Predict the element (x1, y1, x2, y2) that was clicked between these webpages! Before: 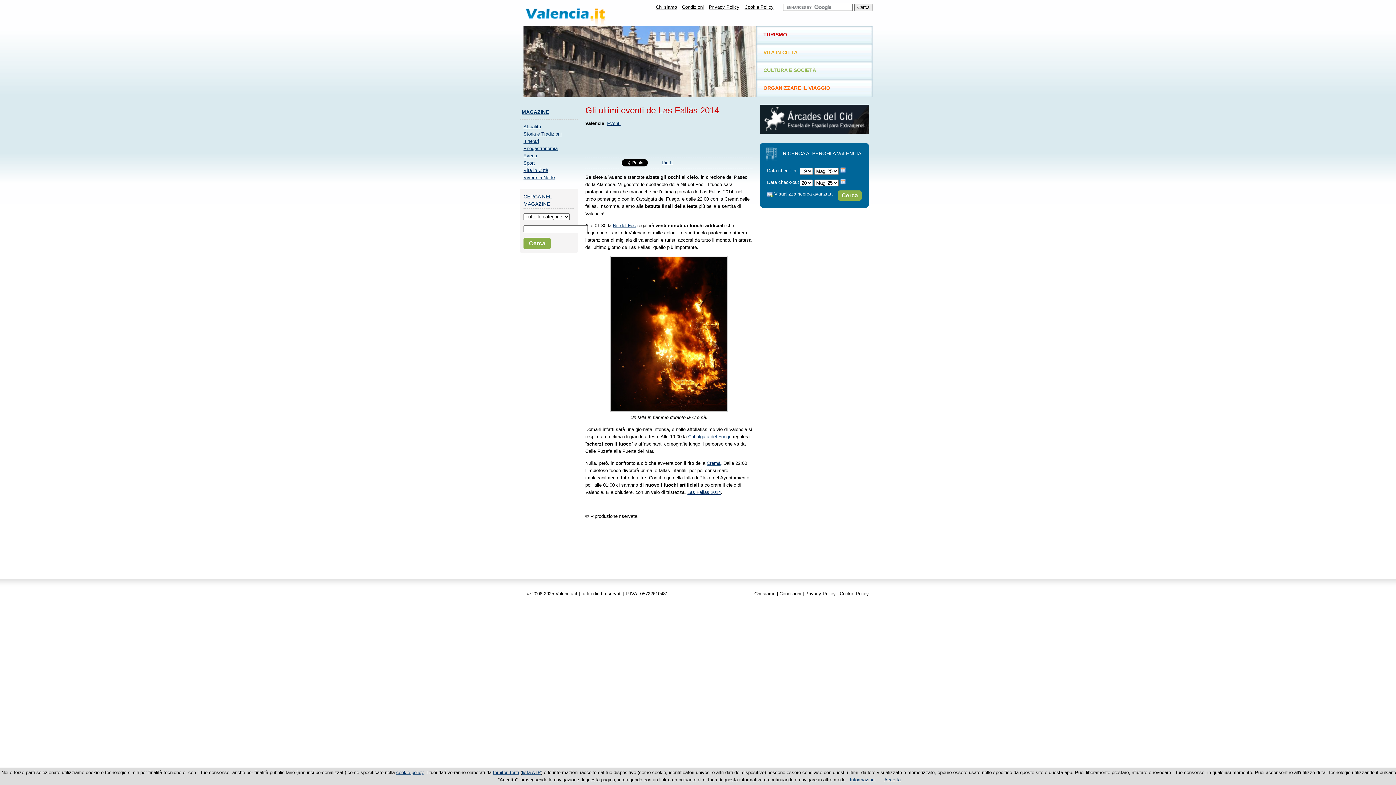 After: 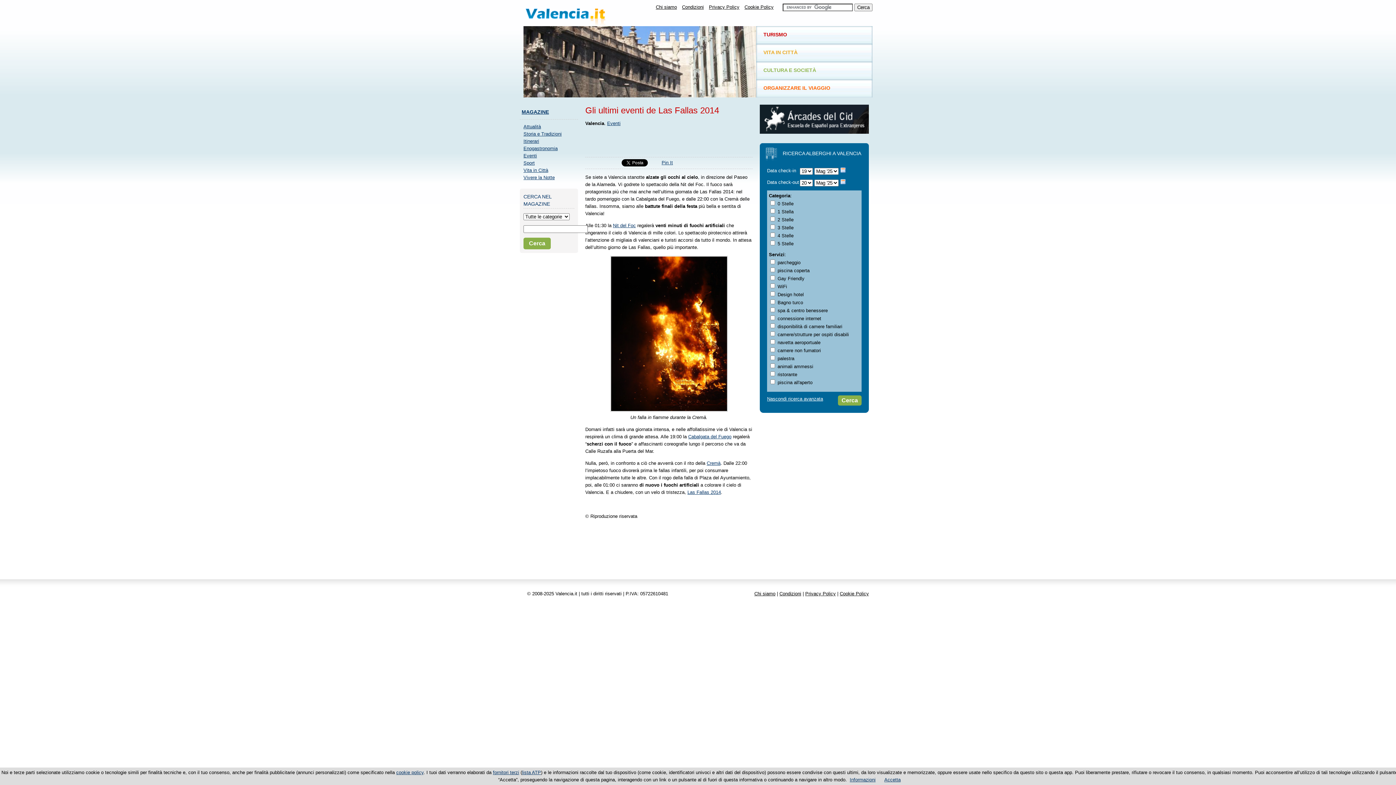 Action: bbox: (767, 191, 832, 196) label:  Visualizza ricerca avanzata